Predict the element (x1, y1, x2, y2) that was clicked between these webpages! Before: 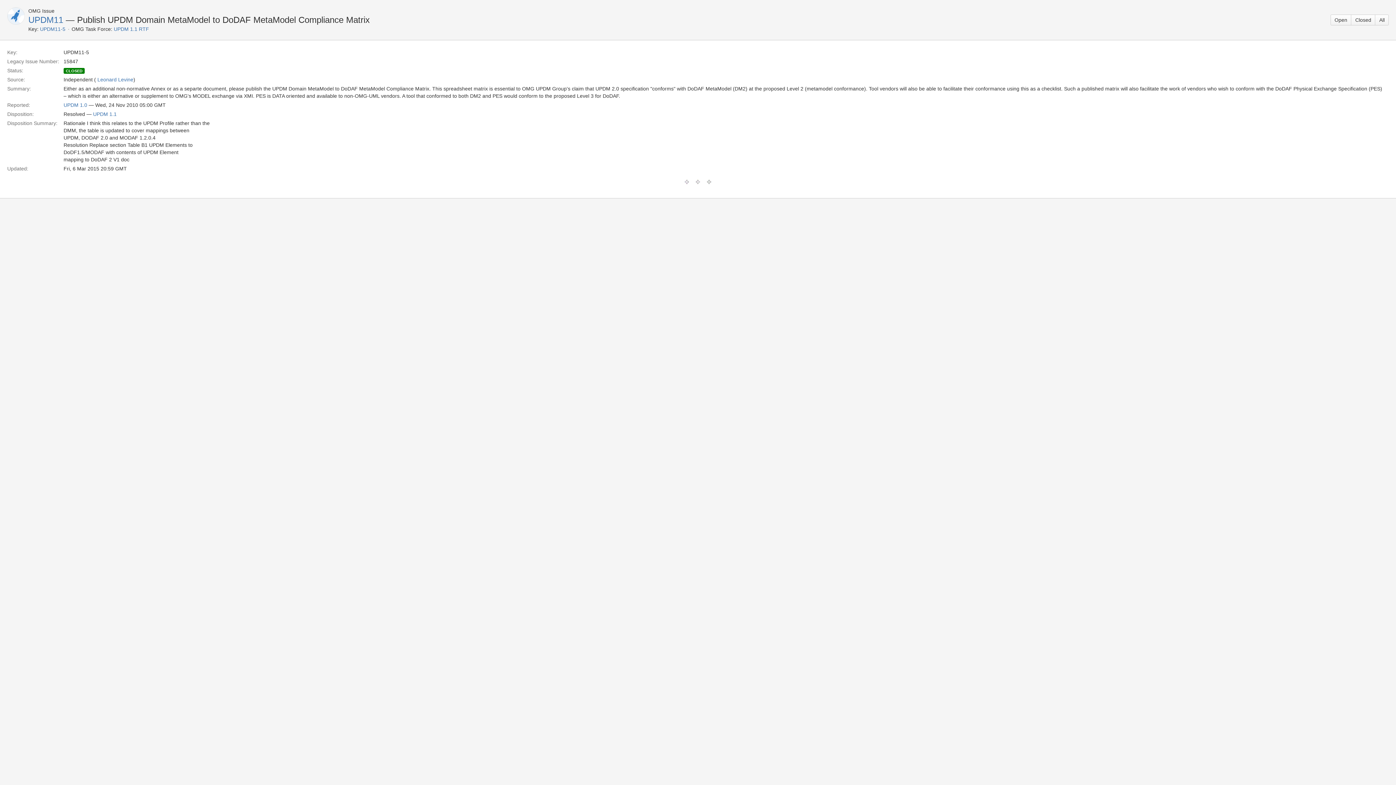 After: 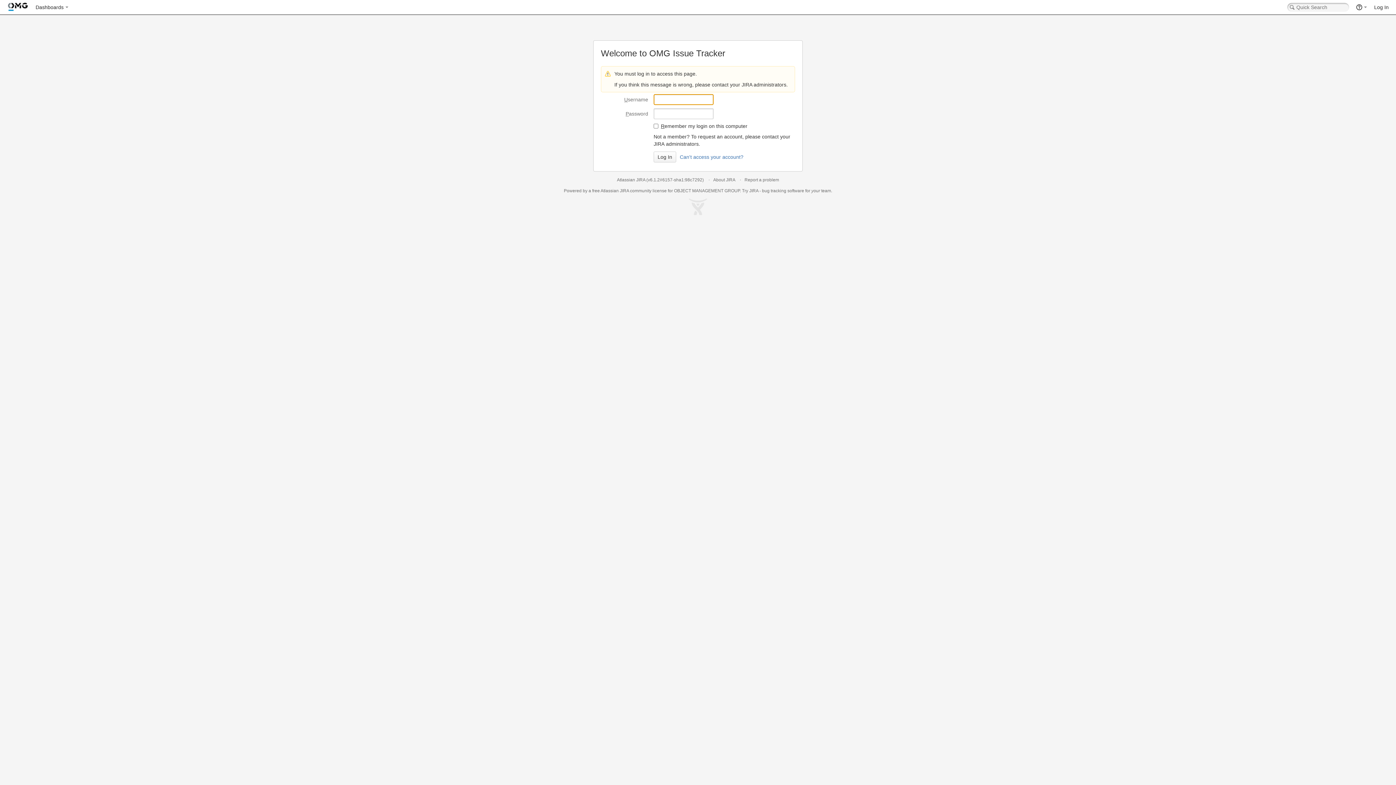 Action: label: UPDM 1.1 RTF bbox: (113, 26, 149, 32)